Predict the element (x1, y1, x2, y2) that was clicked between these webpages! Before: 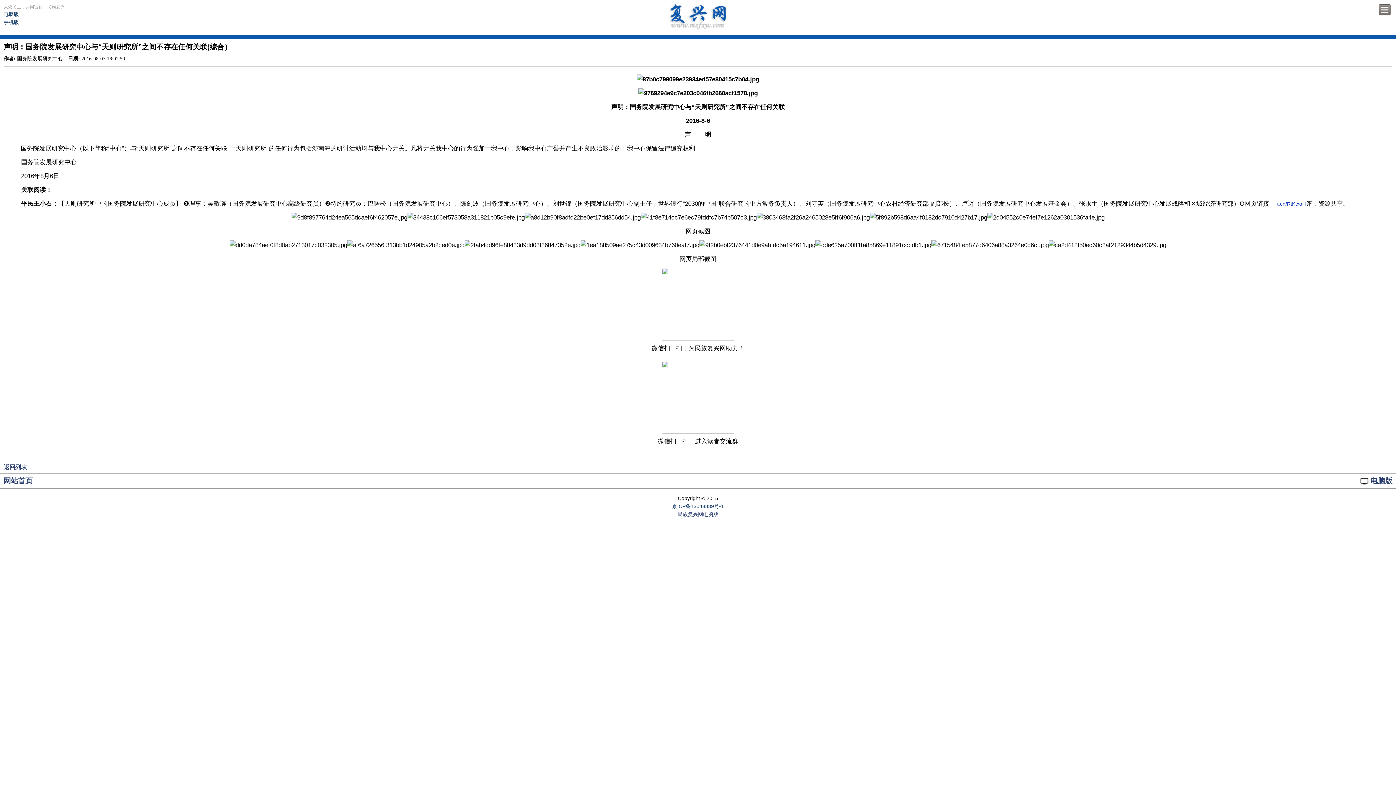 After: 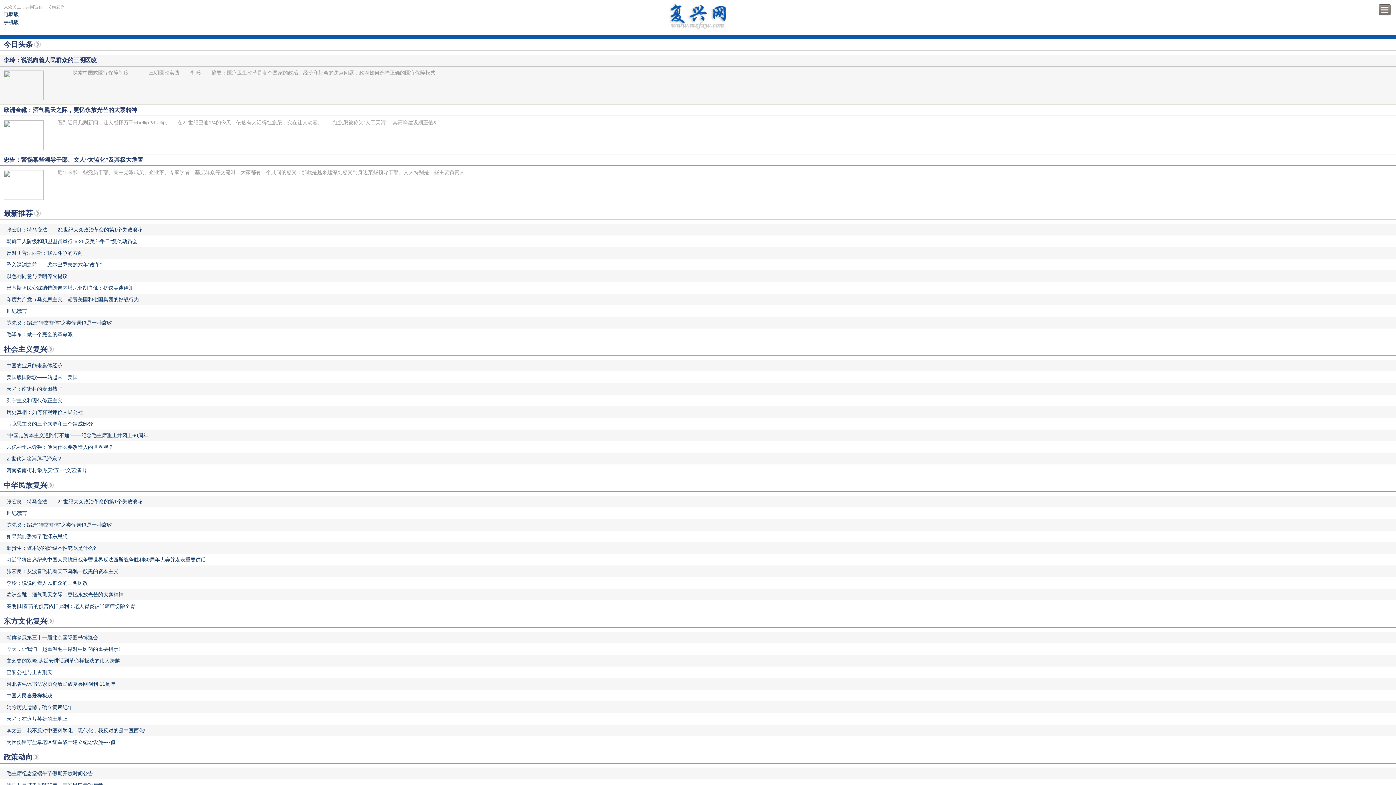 Action: bbox: (669, 3, 727, 30)